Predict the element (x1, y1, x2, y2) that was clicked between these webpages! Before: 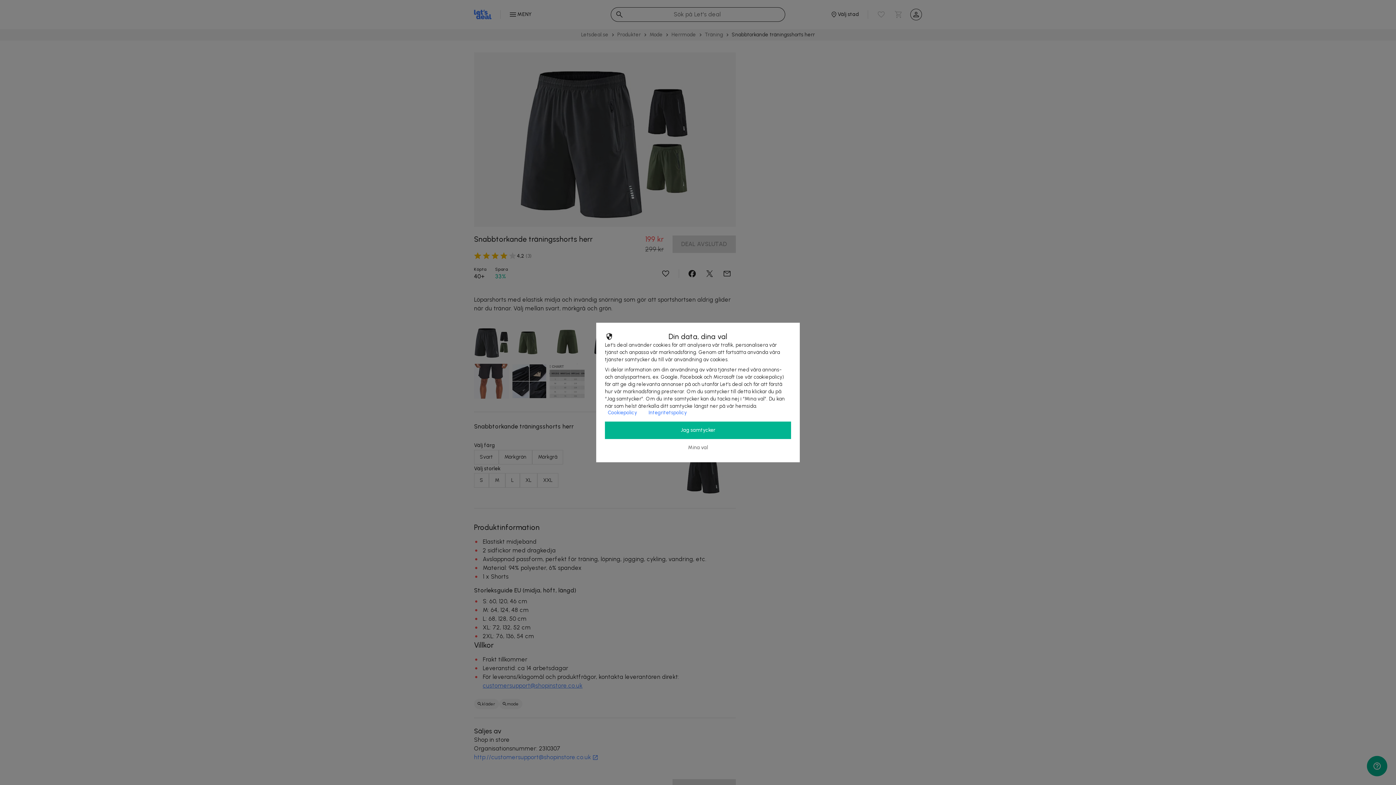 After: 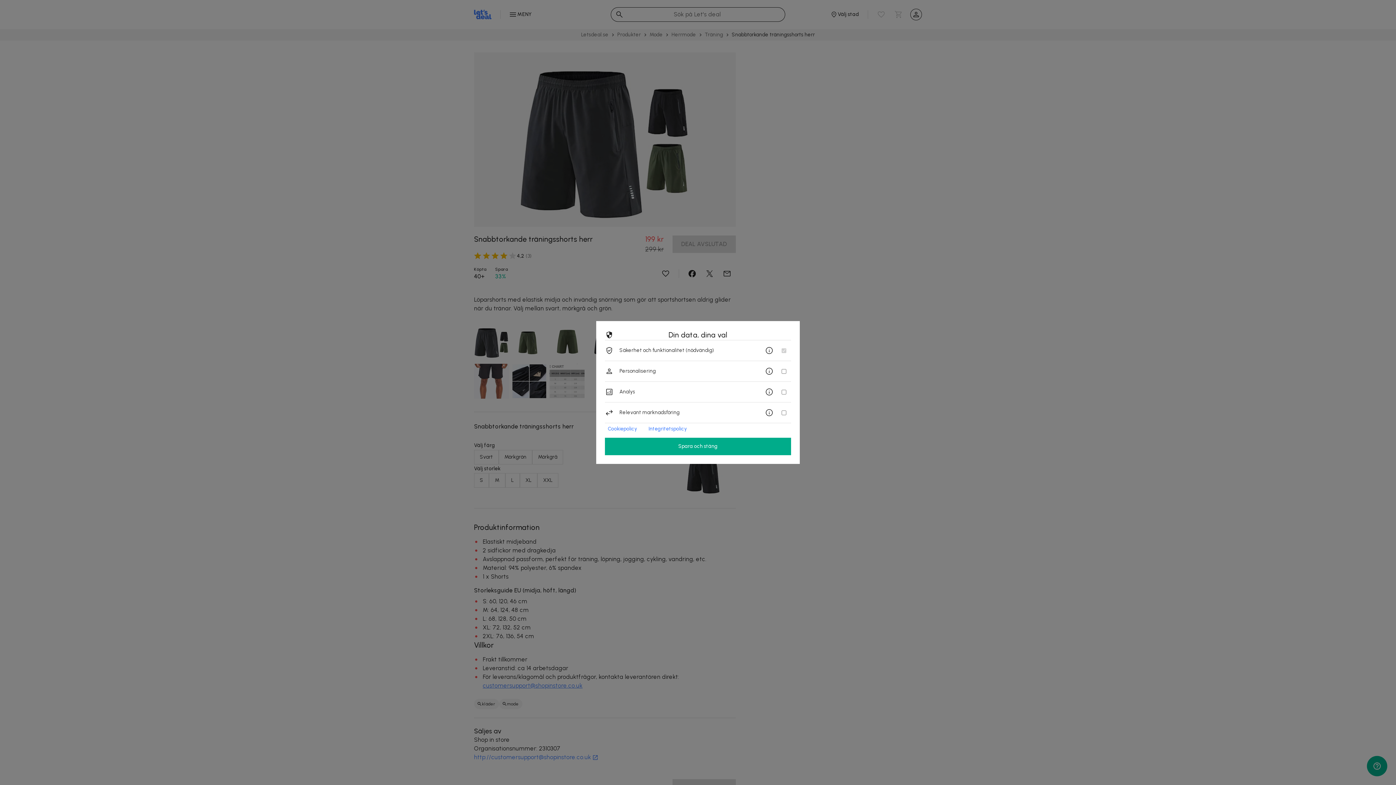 Action: label: Mina val bbox: (605, 439, 791, 456)